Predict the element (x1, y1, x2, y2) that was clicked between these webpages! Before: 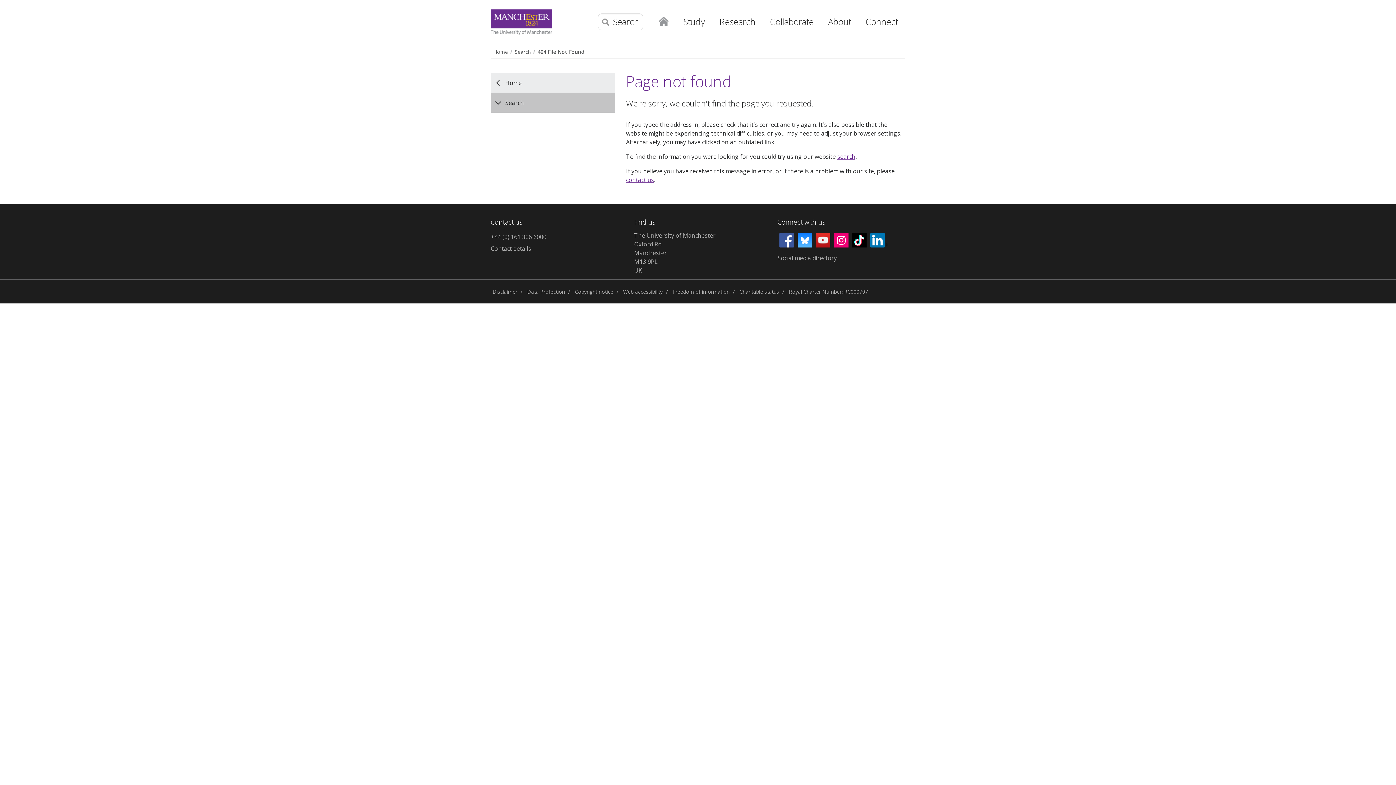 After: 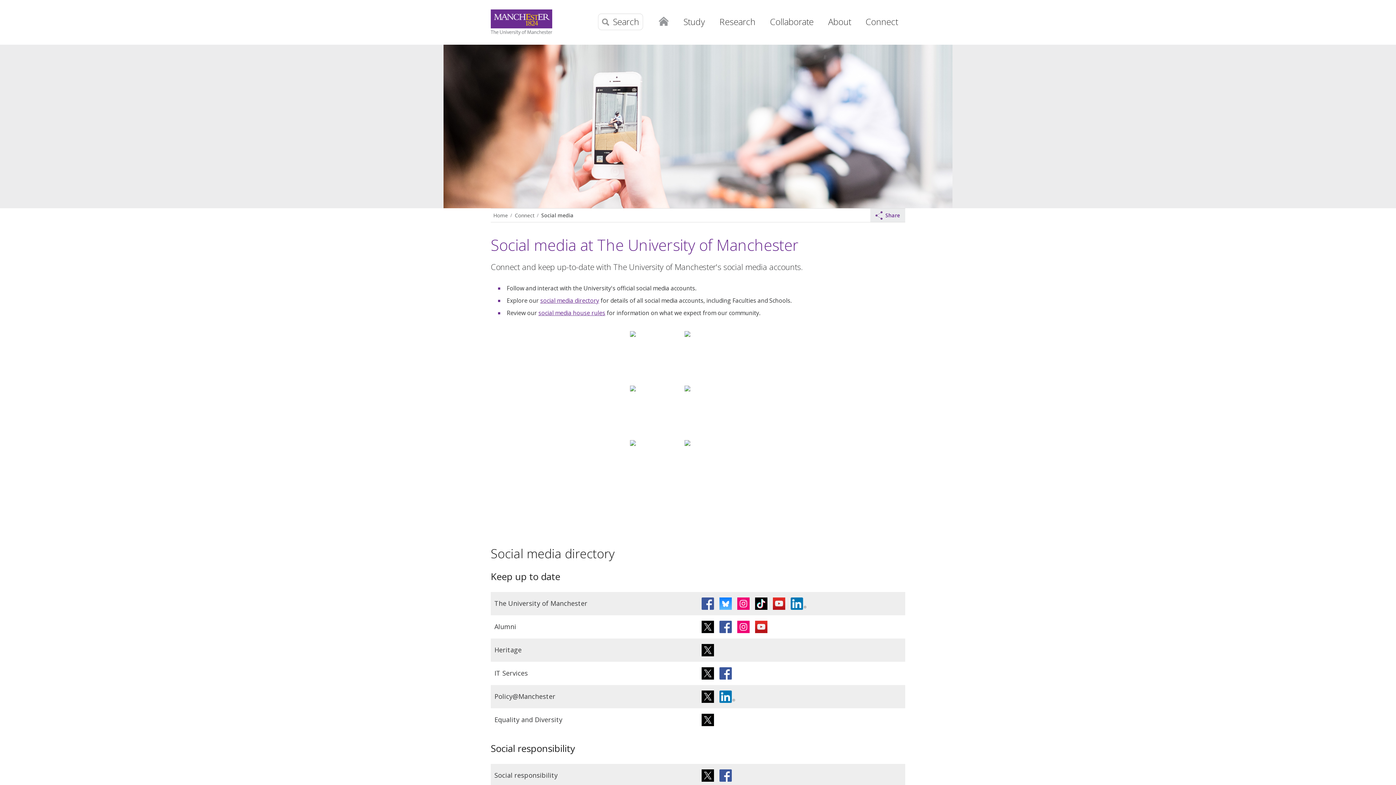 Action: bbox: (777, 254, 837, 262) label: Social media directory